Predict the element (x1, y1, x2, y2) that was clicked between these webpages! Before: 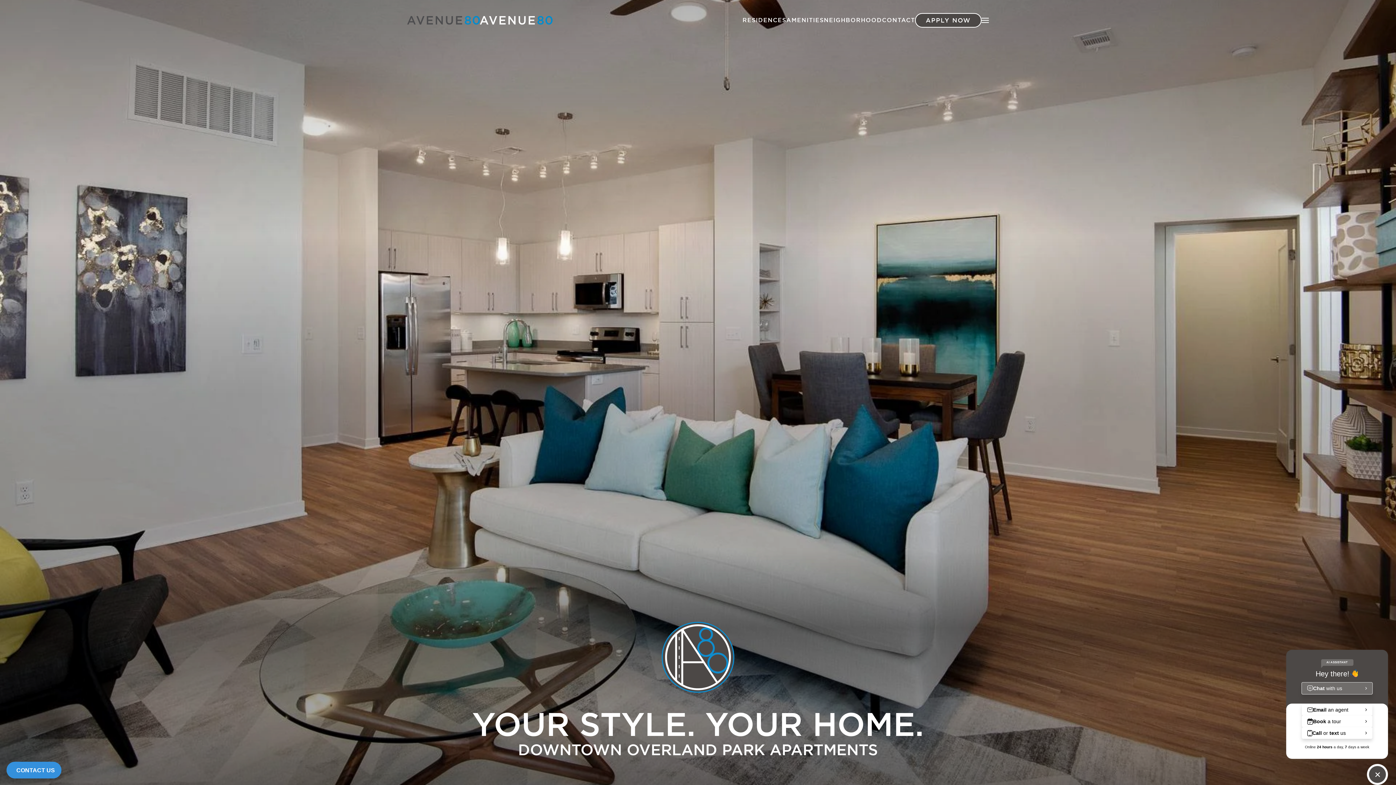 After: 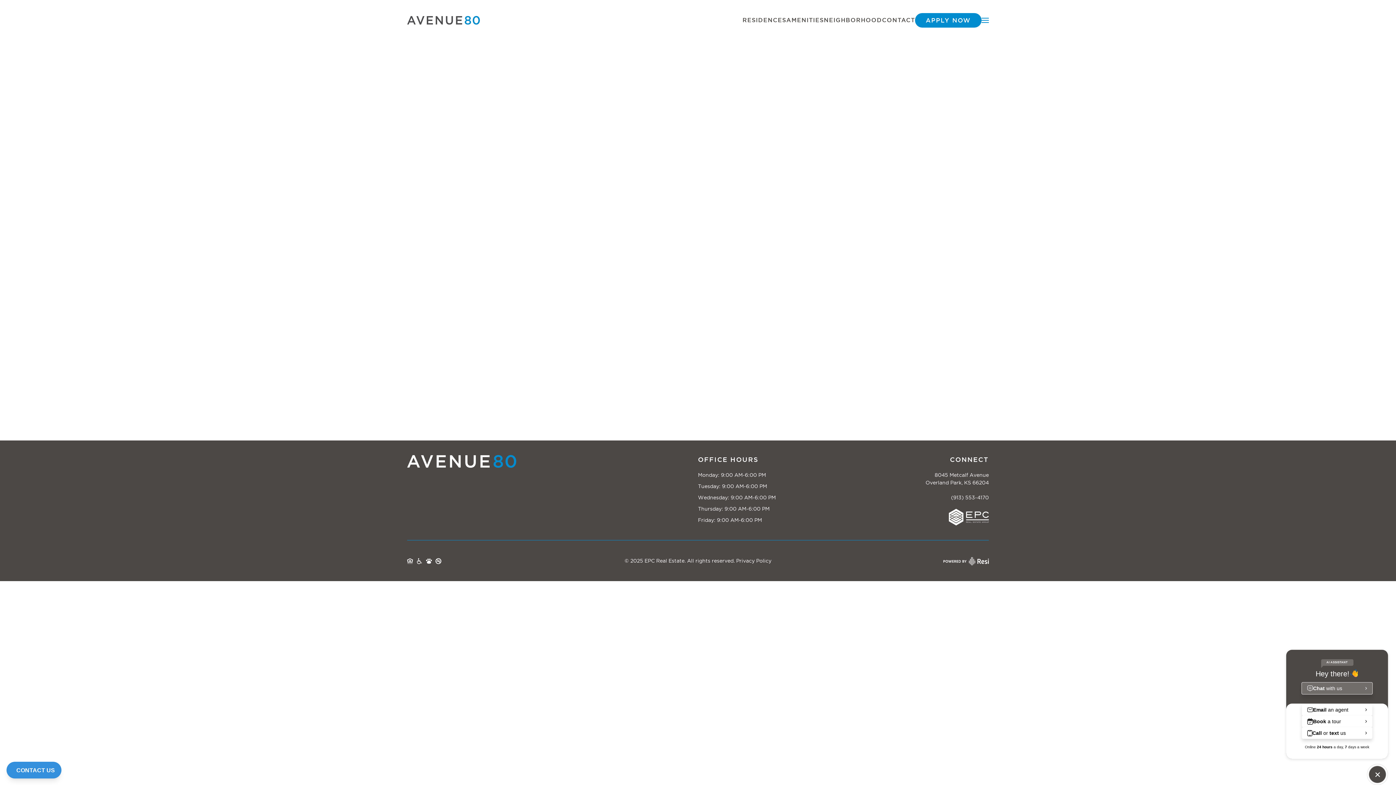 Action: label: APPLY NOW bbox: (915, 13, 981, 27)